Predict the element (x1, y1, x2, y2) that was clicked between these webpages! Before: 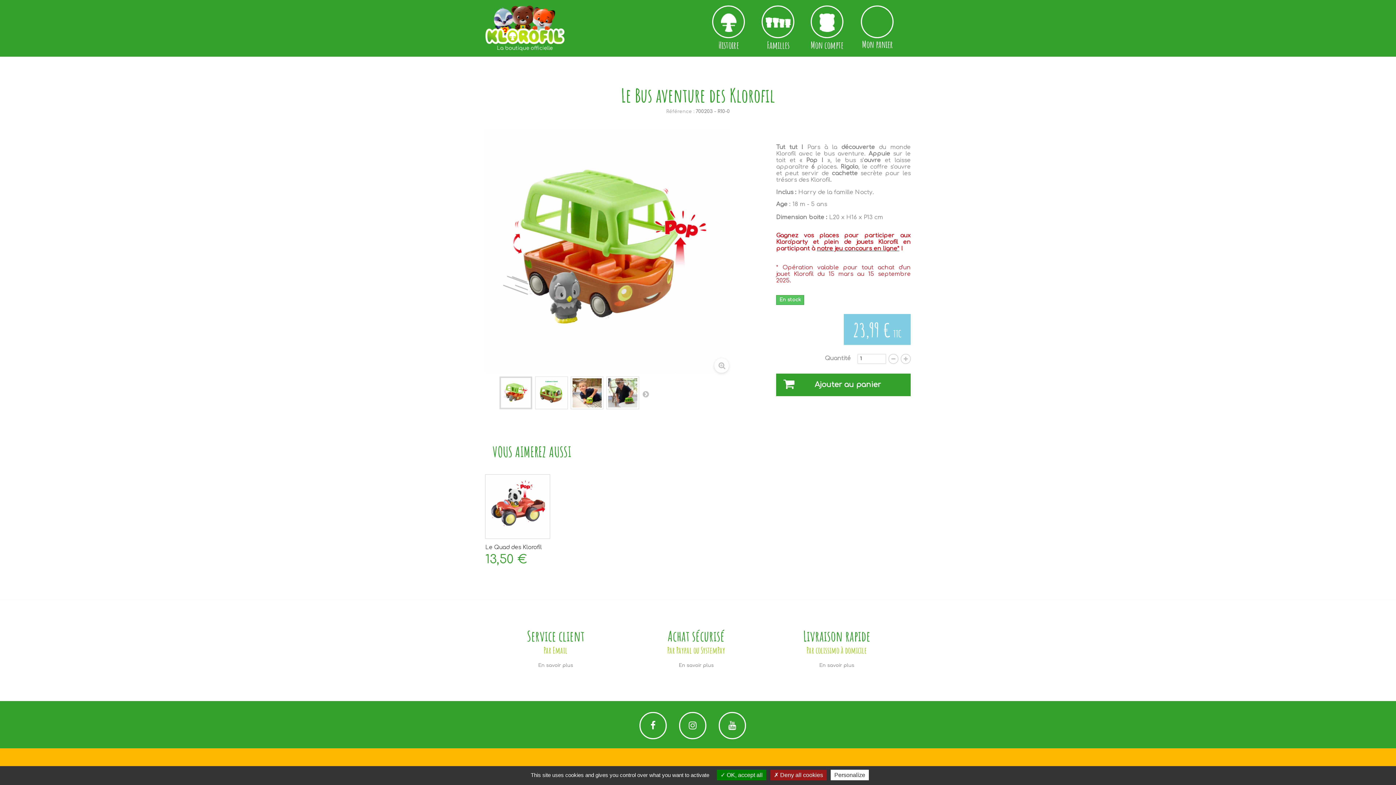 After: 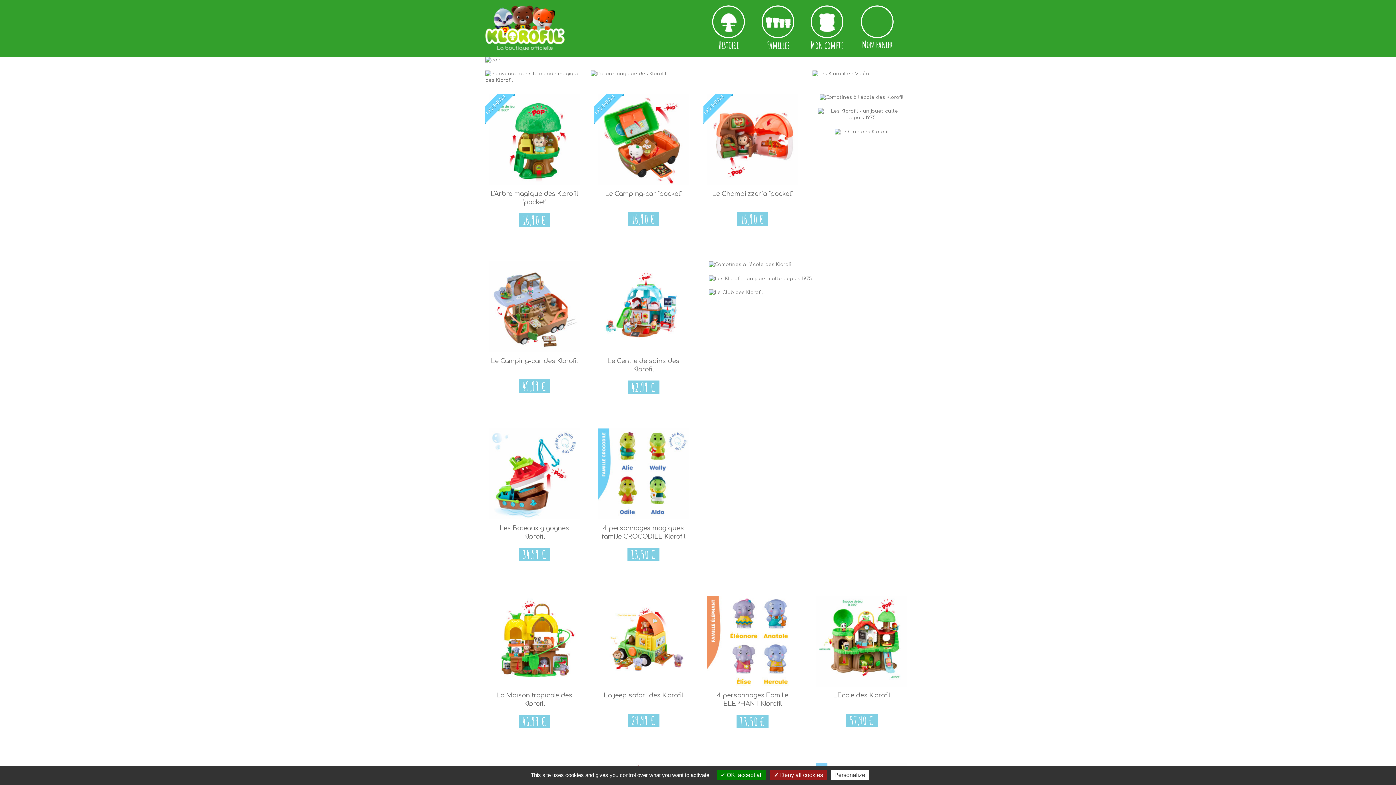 Action: bbox: (485, 5, 586, 51)